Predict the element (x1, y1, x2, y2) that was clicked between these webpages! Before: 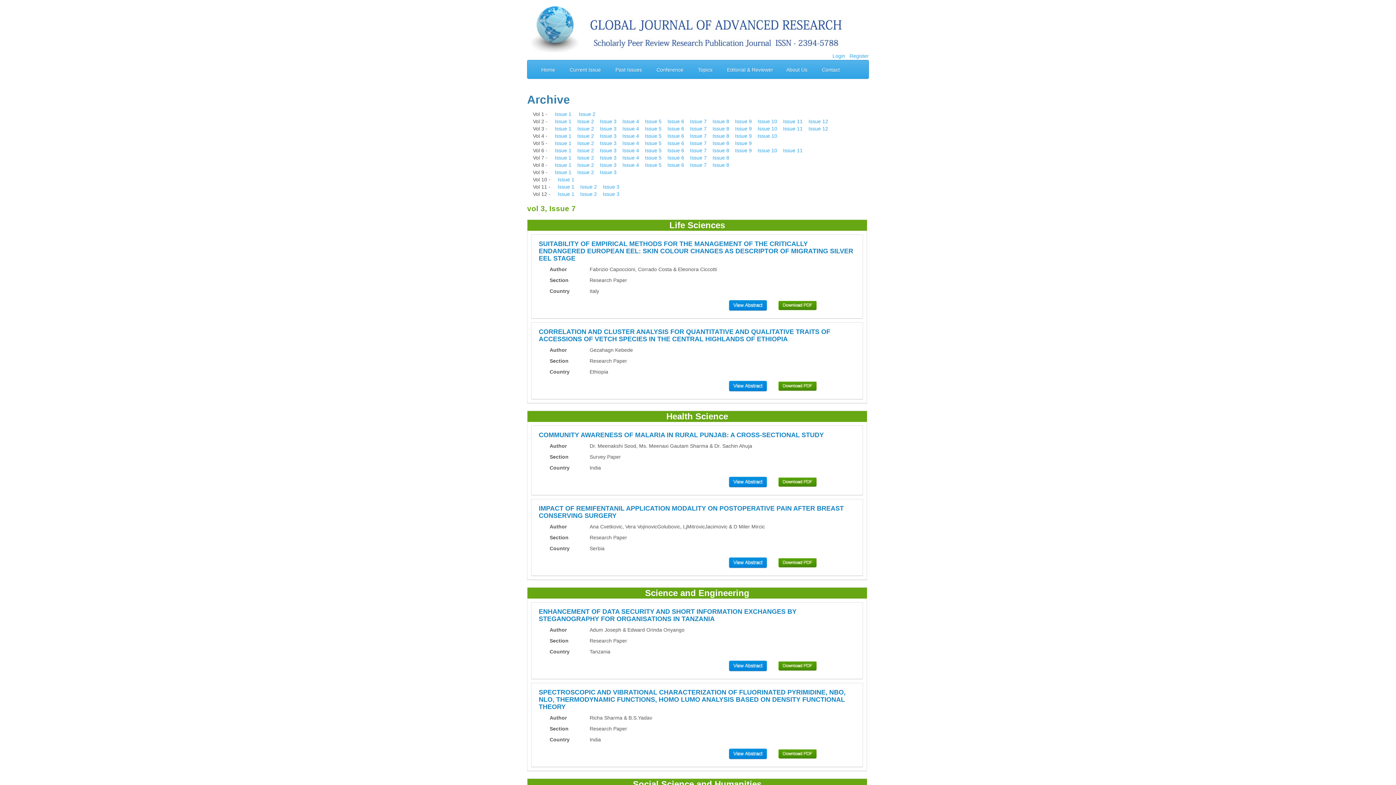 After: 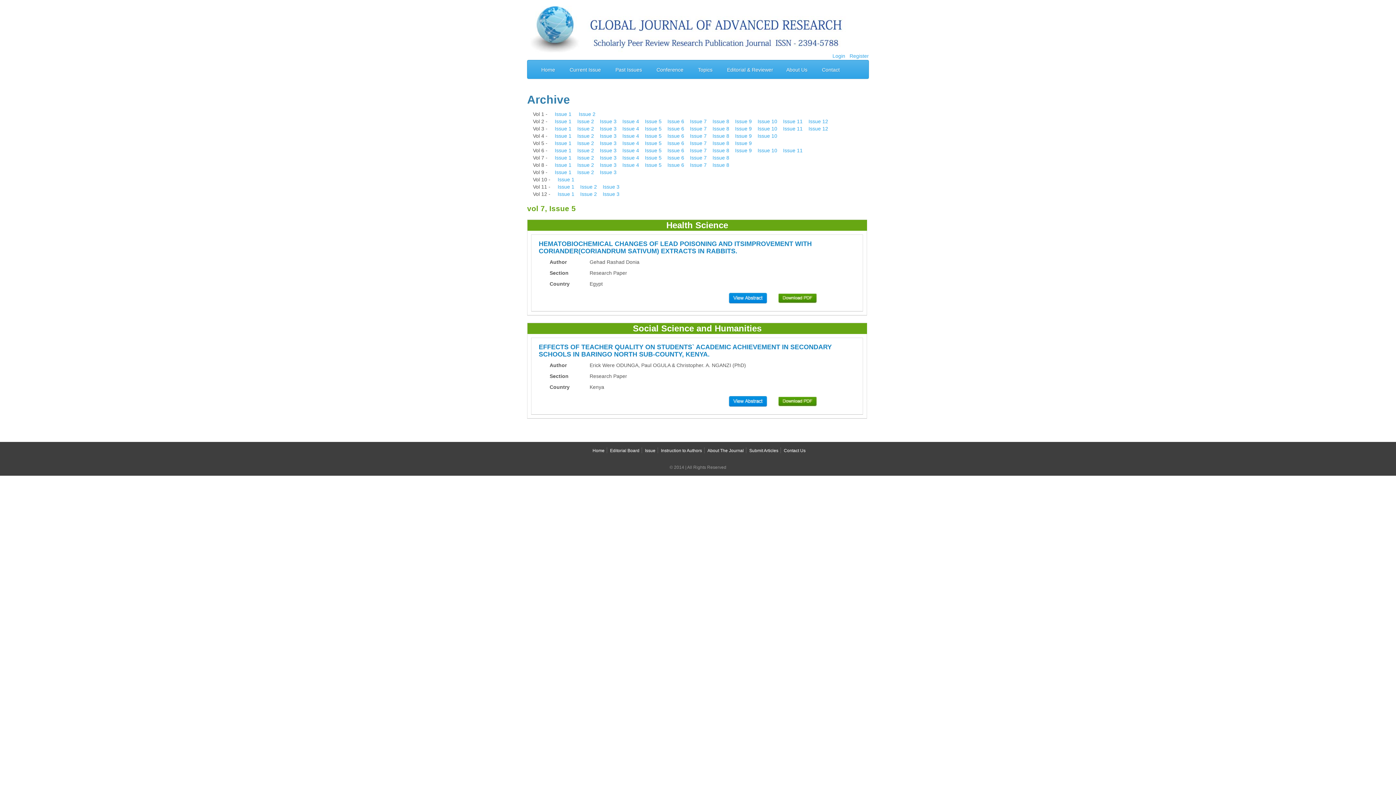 Action: label: Issue 5 bbox: (645, 154, 661, 160)